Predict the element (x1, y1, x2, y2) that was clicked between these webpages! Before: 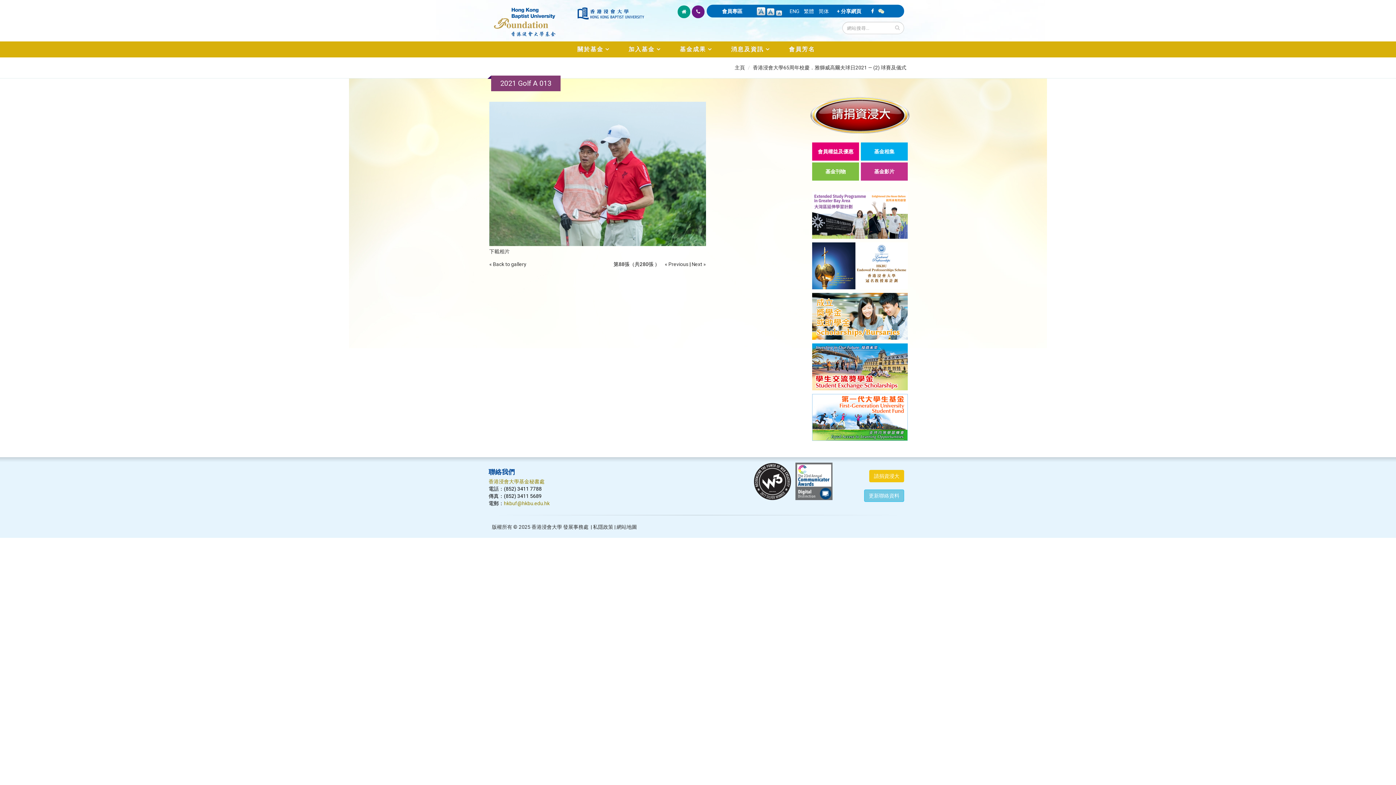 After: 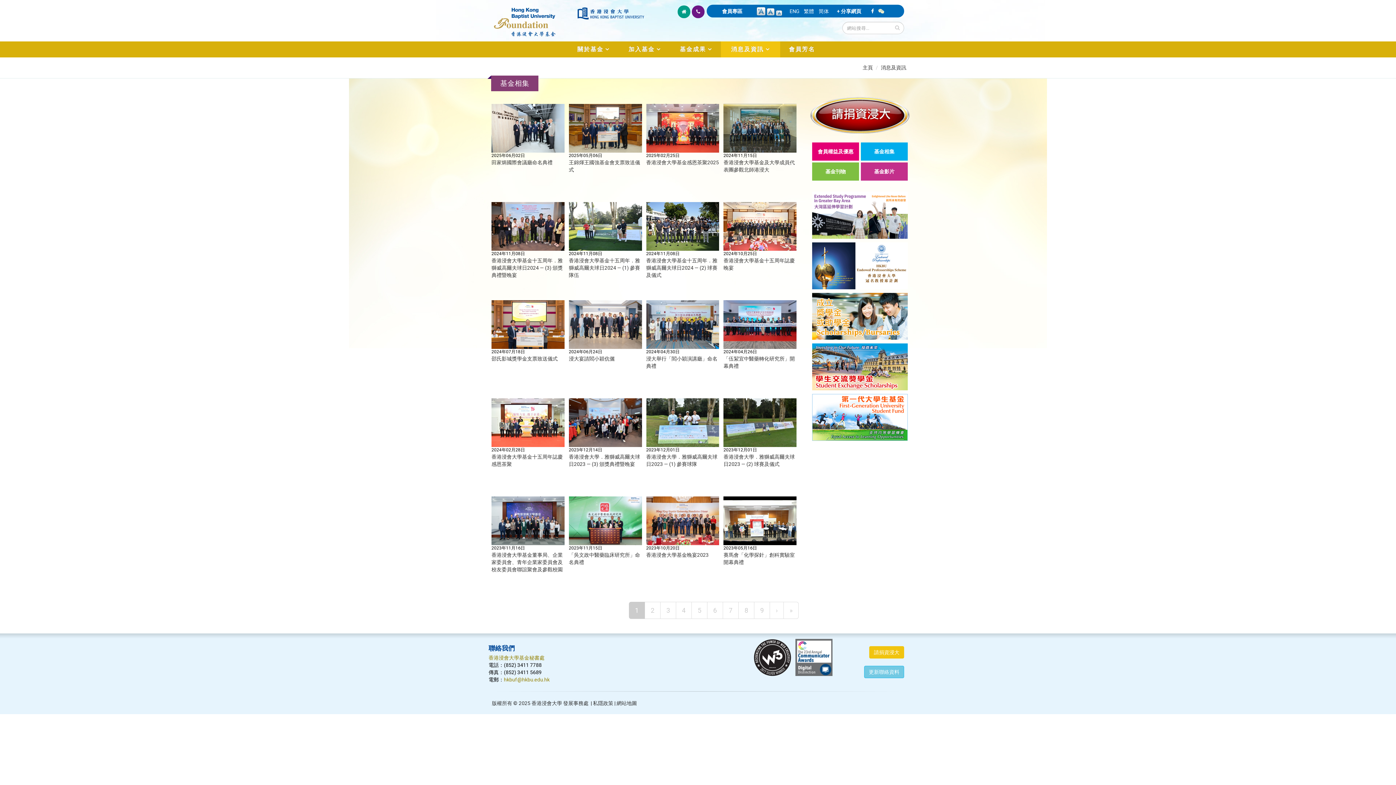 Action: label: 基金相集 bbox: (874, 148, 894, 154)